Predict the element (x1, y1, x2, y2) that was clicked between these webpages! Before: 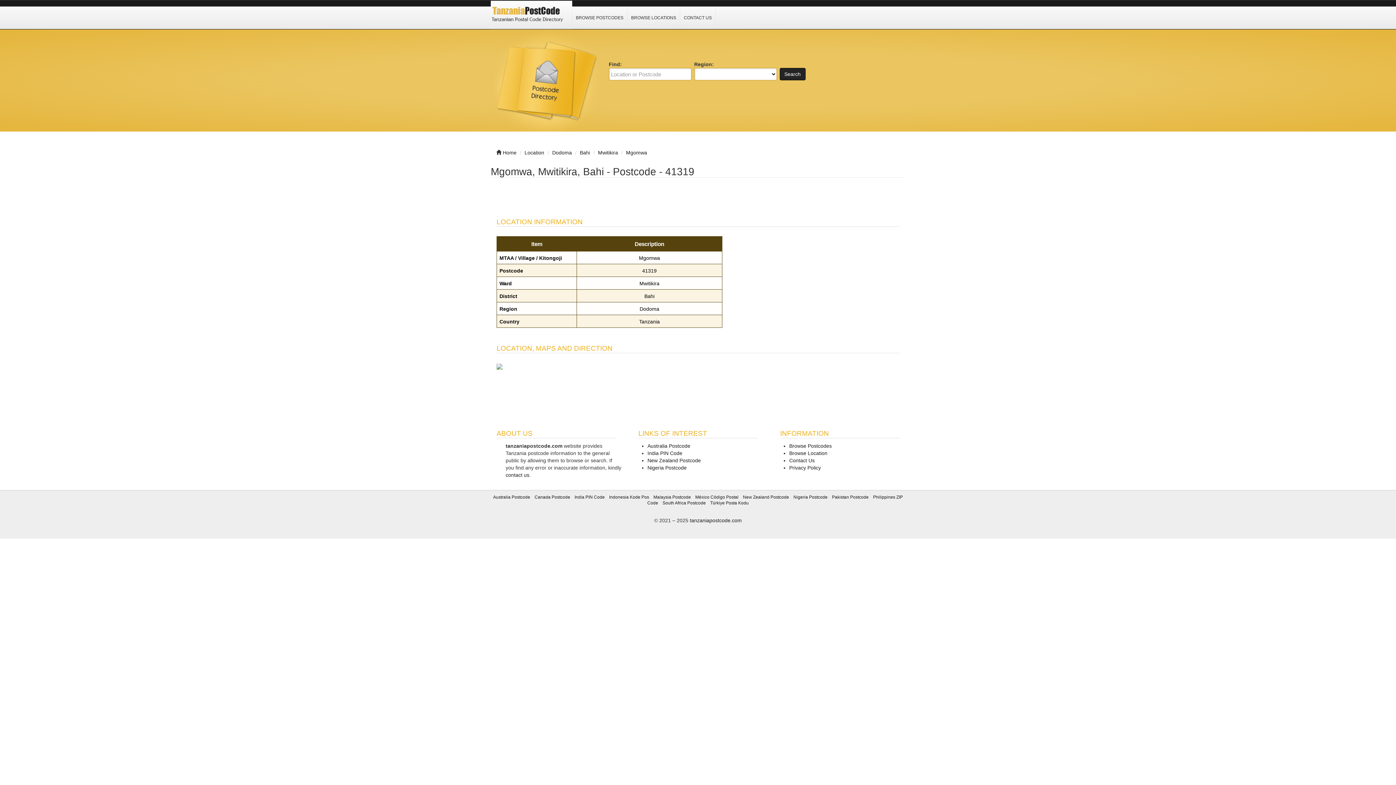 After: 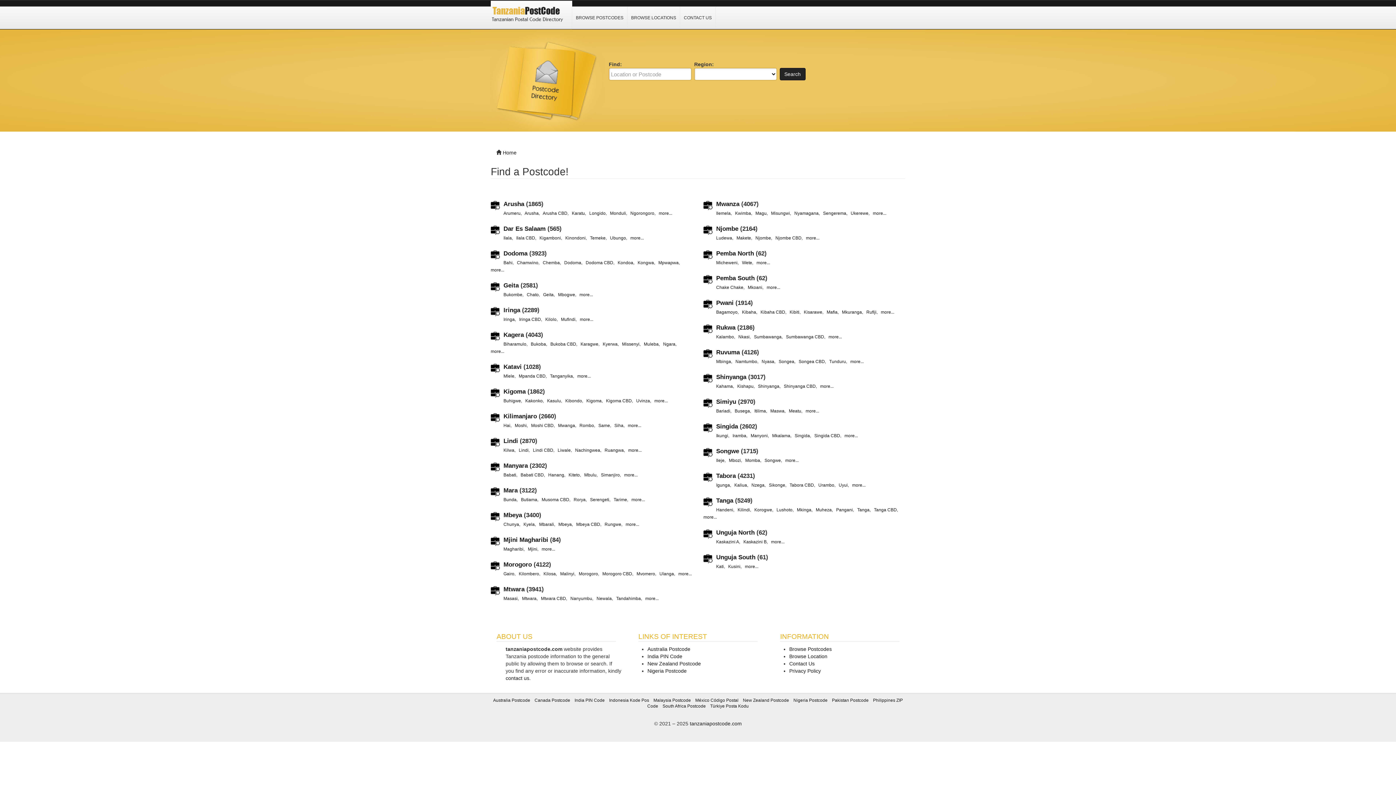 Action: bbox: (490, 11, 572, 17)